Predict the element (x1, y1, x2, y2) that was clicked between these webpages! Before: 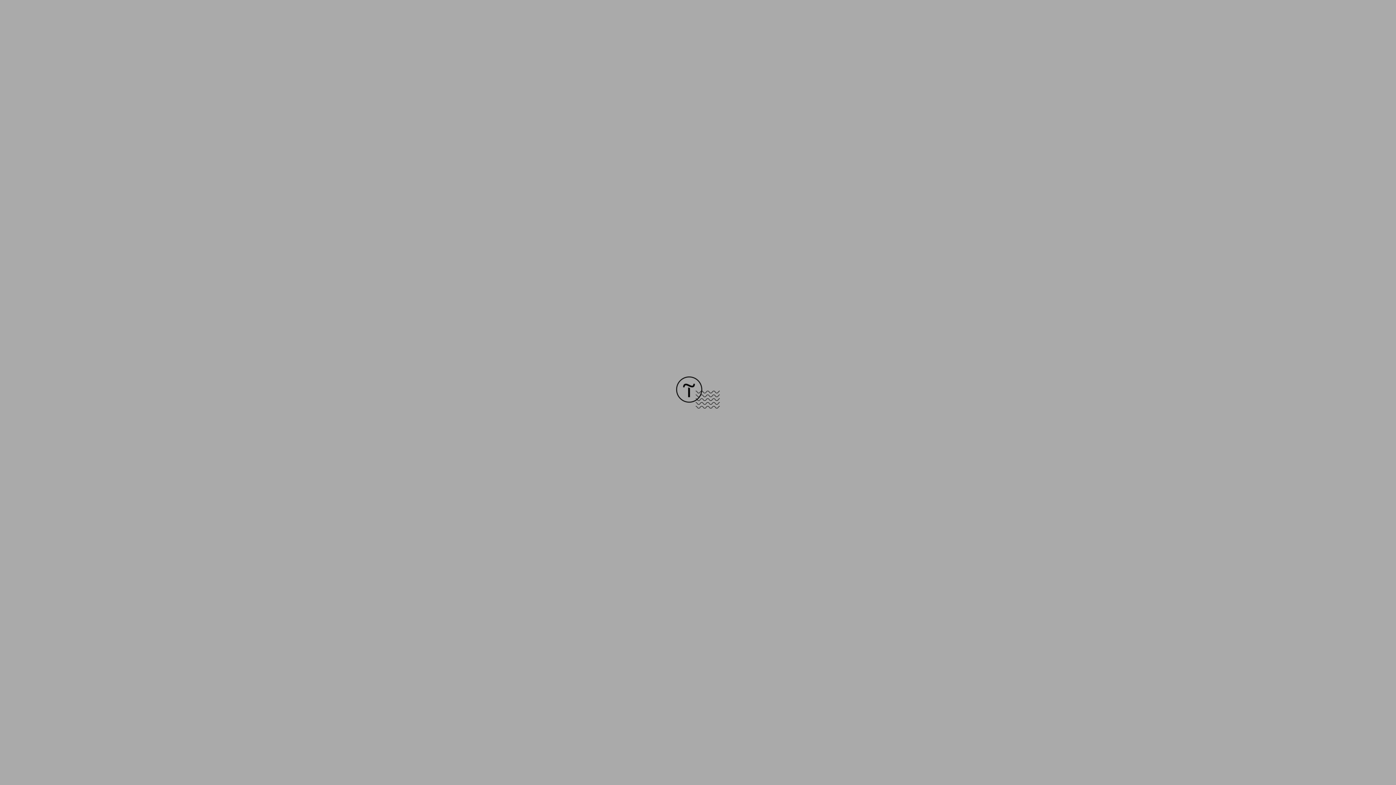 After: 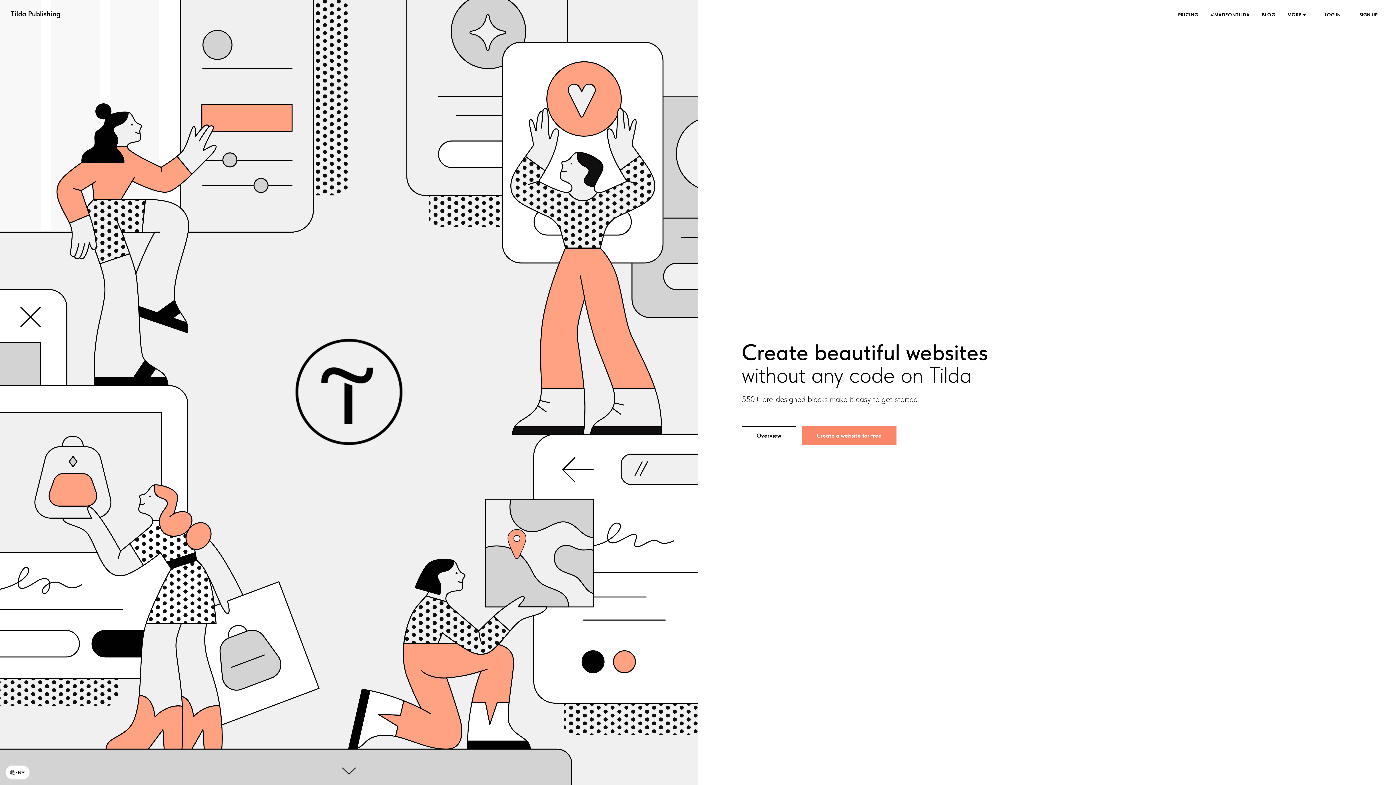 Action: bbox: (676, 403, 720, 409)